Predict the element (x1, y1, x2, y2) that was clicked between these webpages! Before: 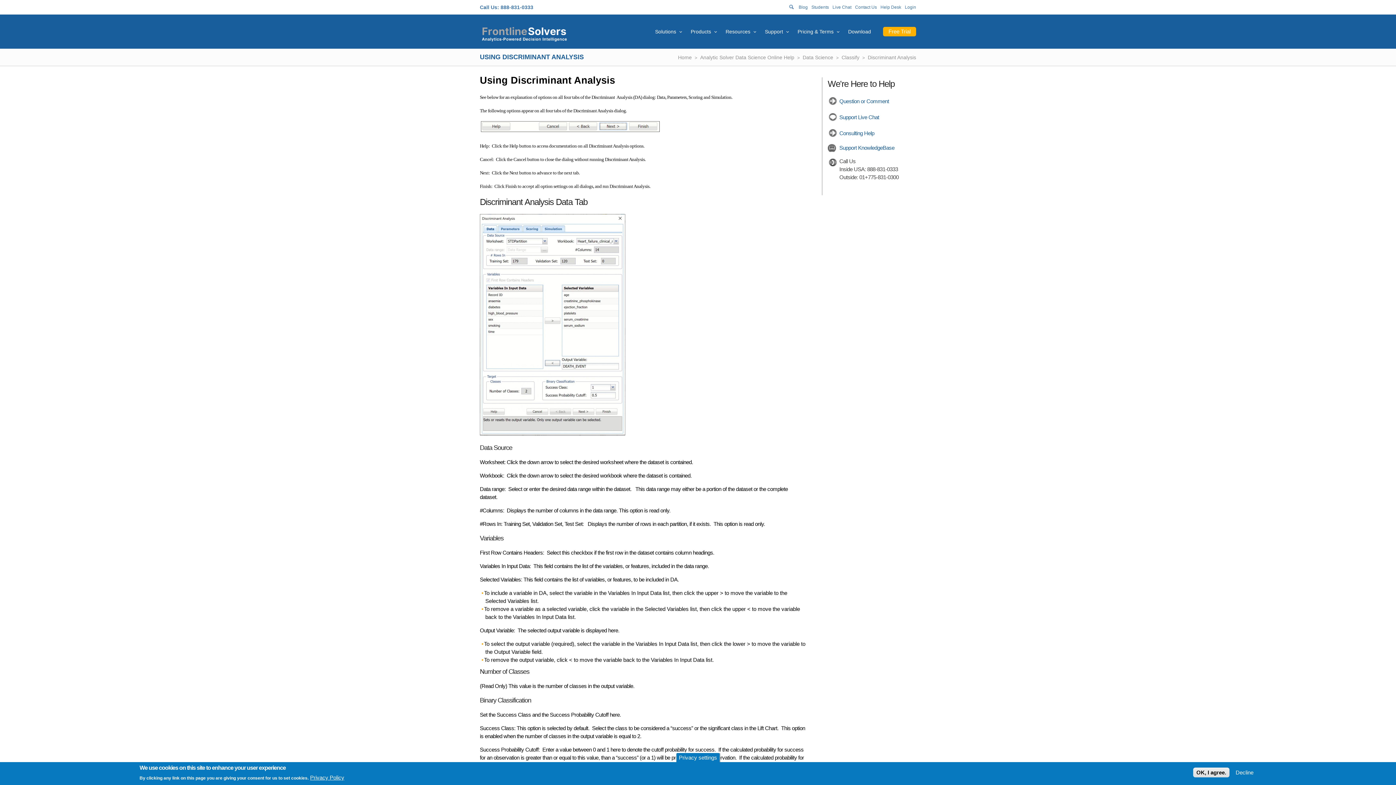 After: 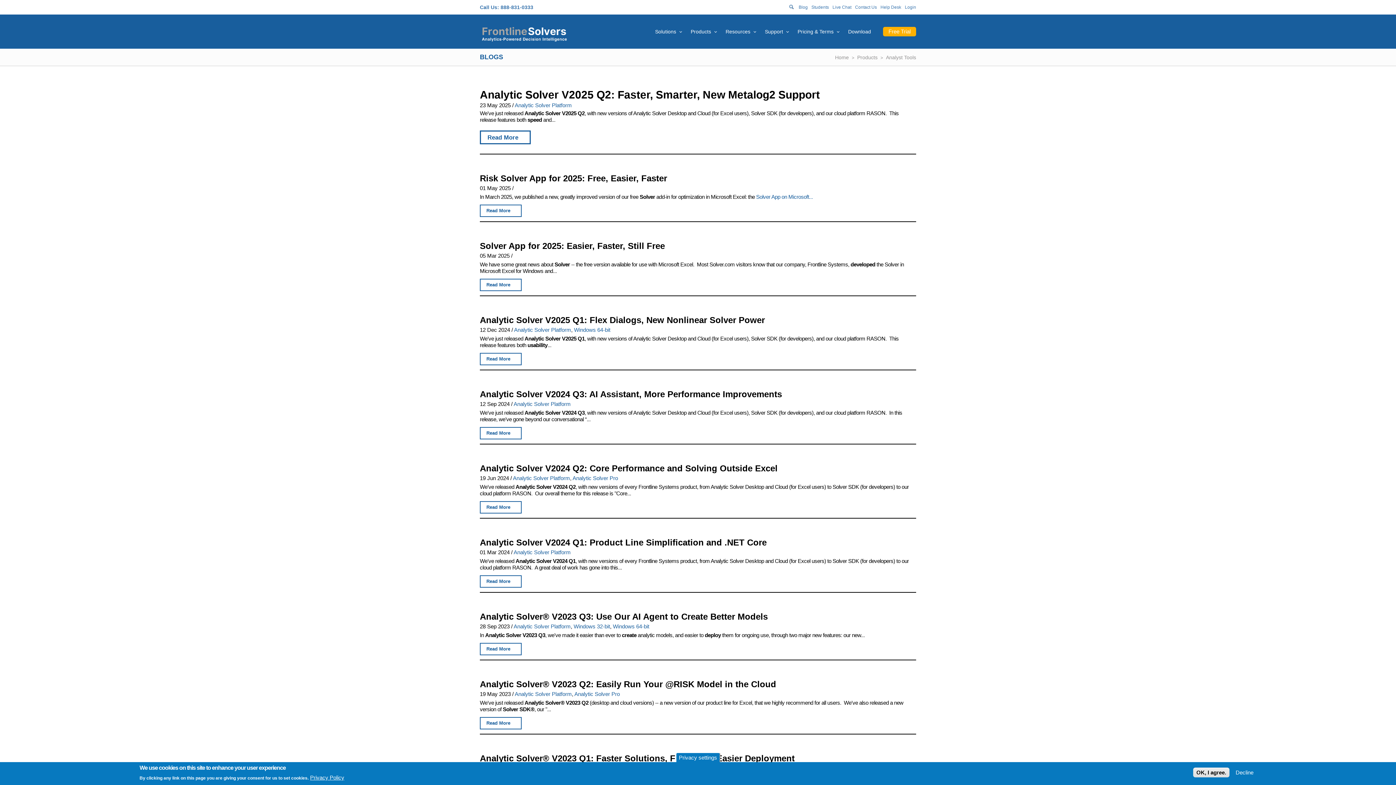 Action: label: Blog bbox: (798, 4, 808, 9)